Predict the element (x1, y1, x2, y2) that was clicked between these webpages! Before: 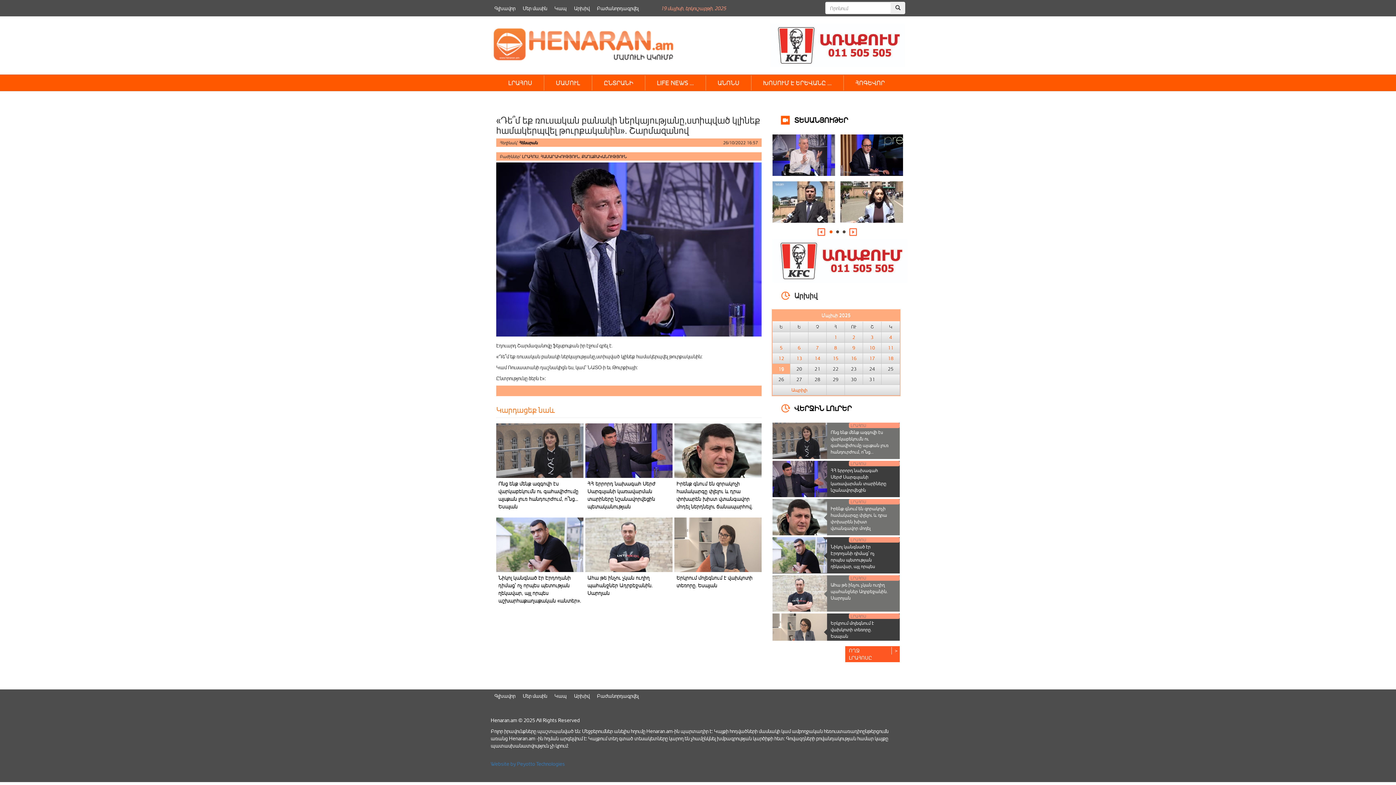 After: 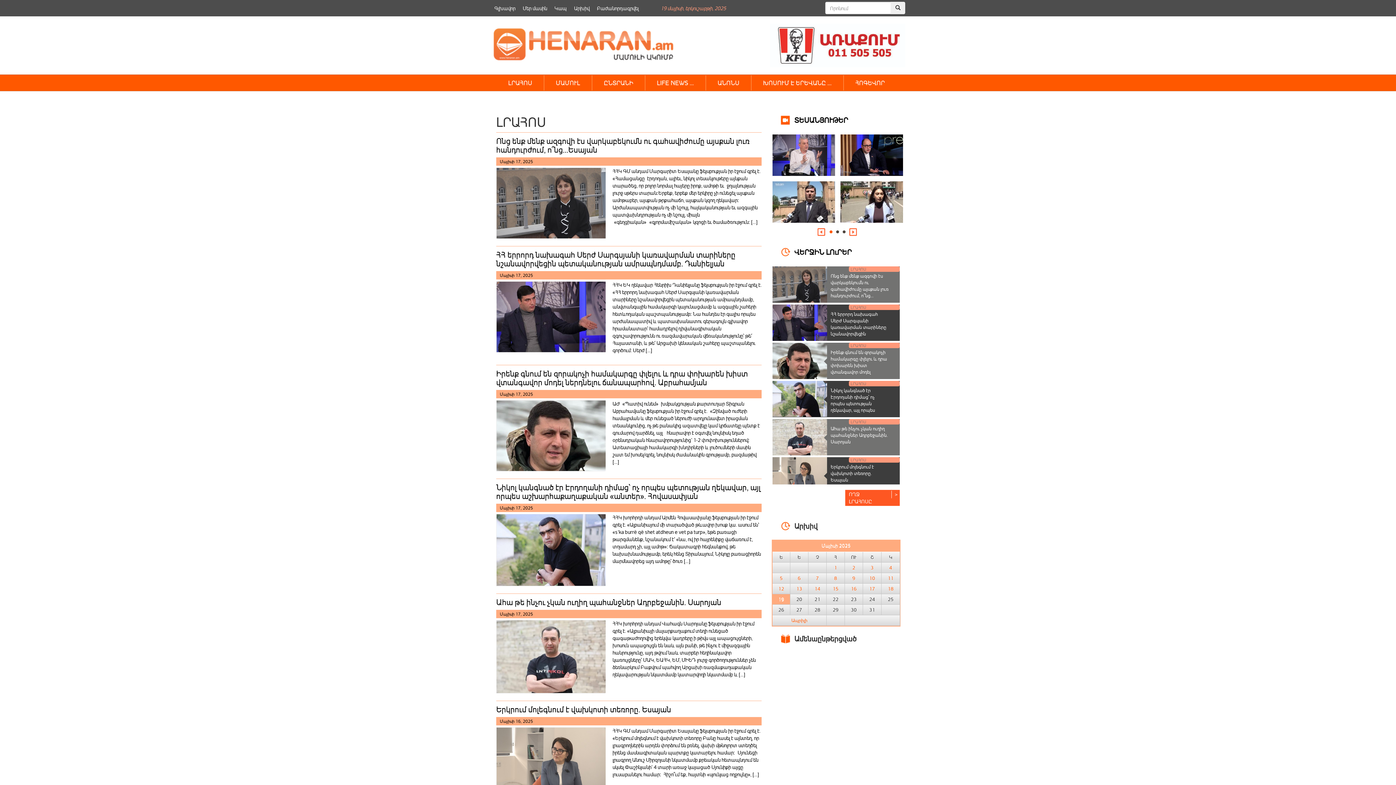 Action: bbox: (496, 75, 544, 90) label: ԼՐԱՀՈՍ